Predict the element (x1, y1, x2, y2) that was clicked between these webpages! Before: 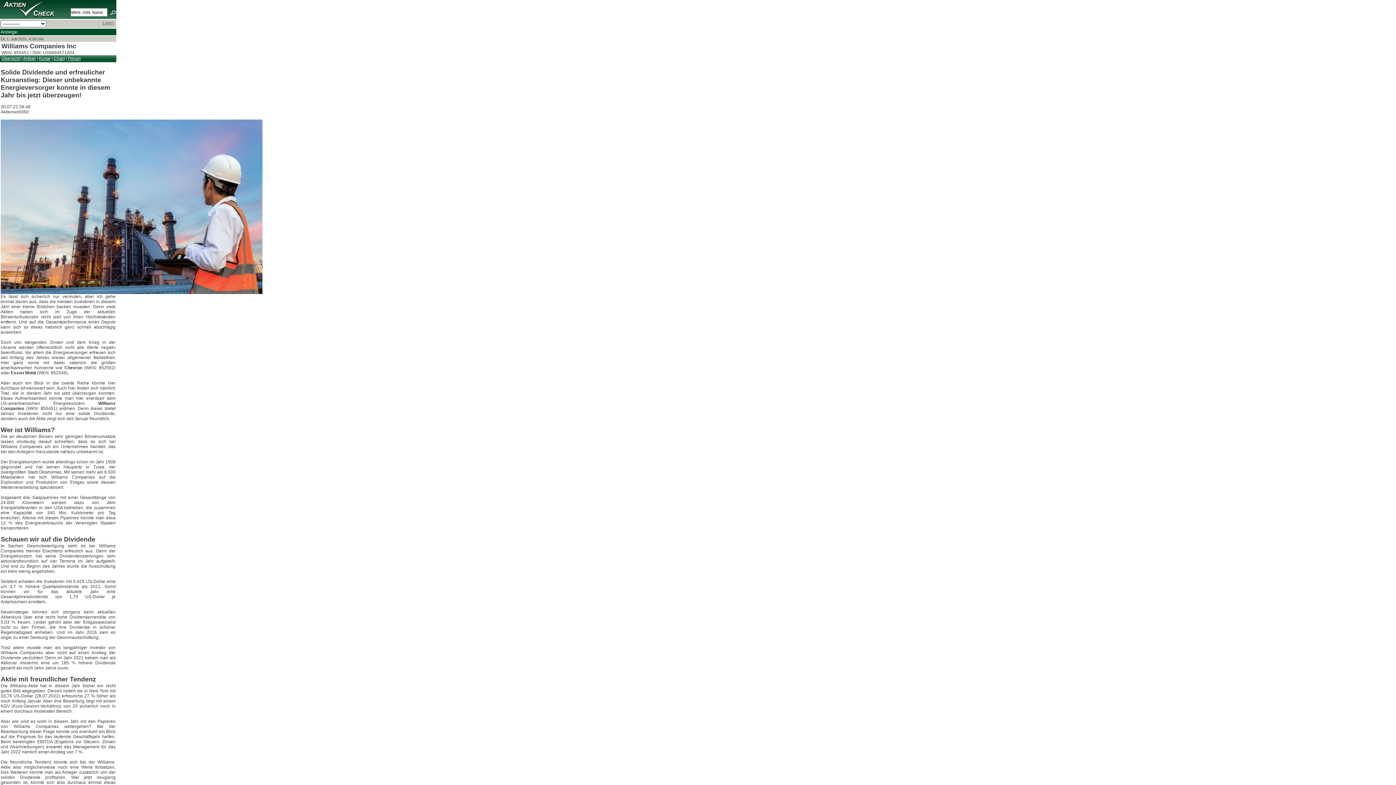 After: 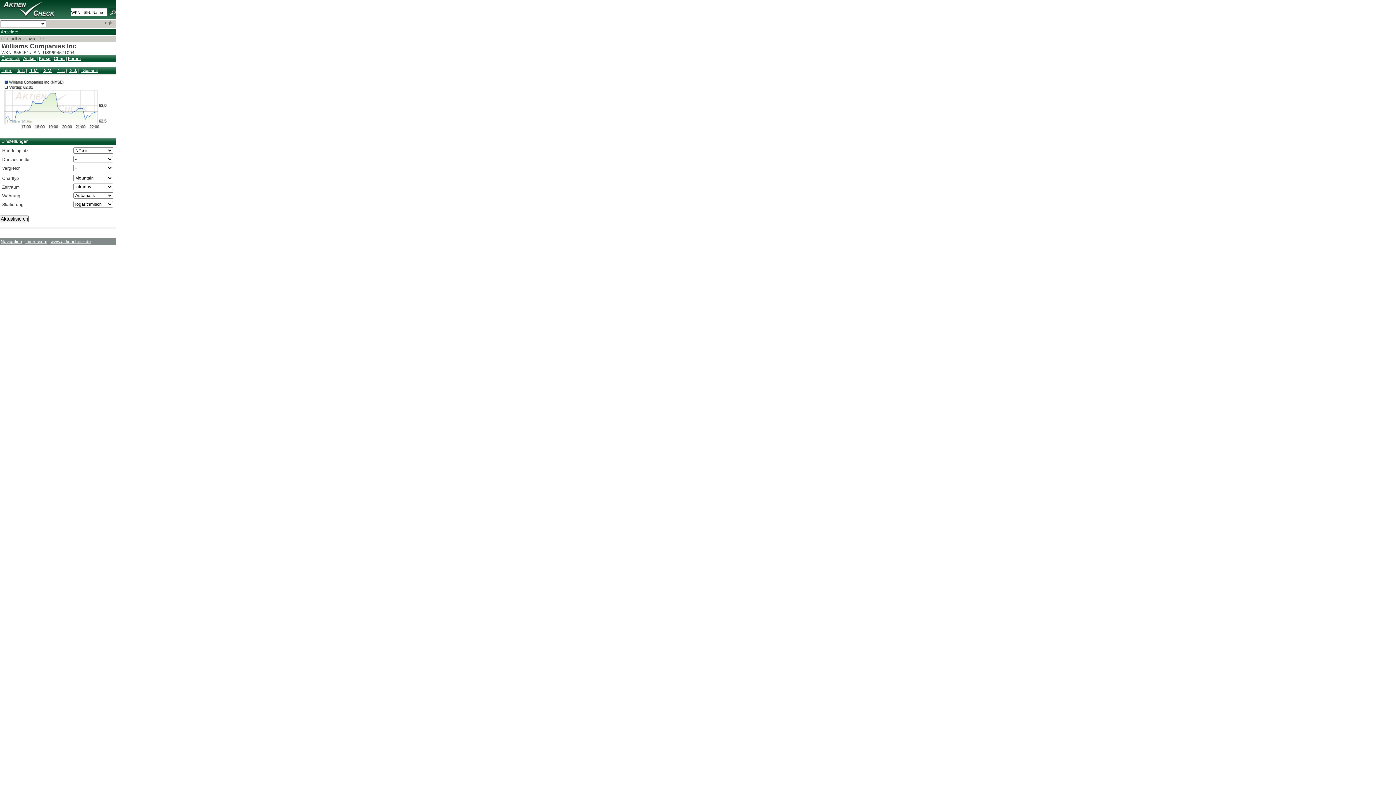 Action: label: Chart bbox: (53, 56, 64, 61)